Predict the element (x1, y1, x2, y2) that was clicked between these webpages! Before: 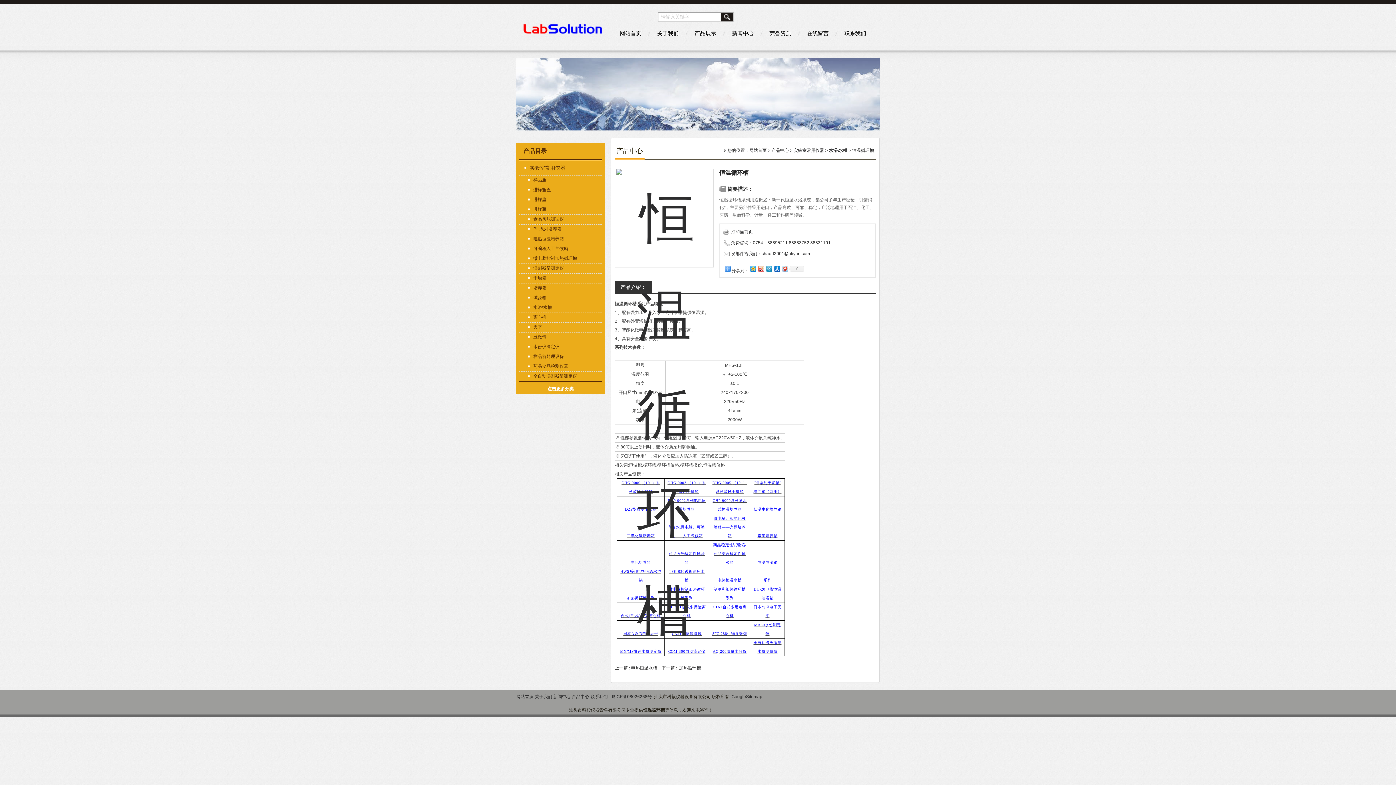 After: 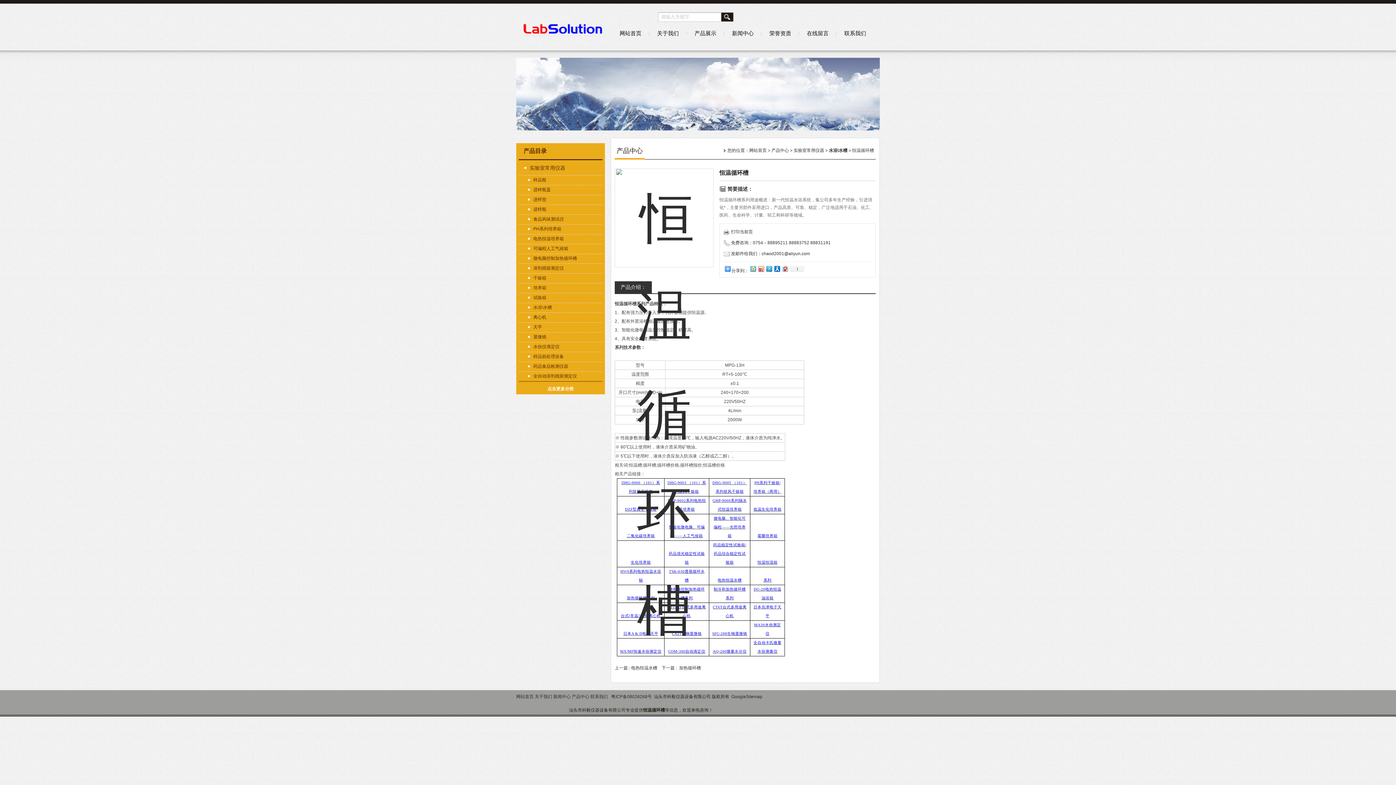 Action: bbox: (749, 264, 757, 273)